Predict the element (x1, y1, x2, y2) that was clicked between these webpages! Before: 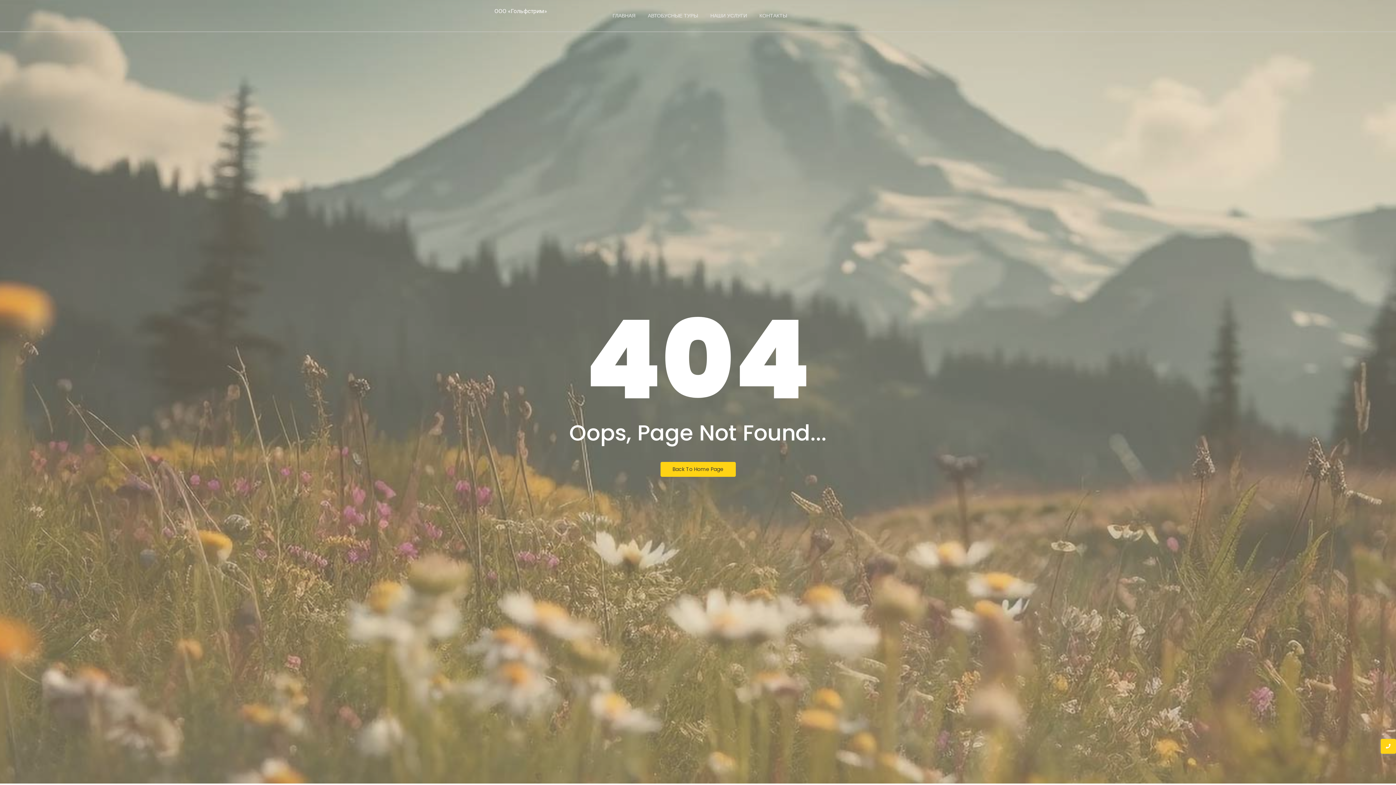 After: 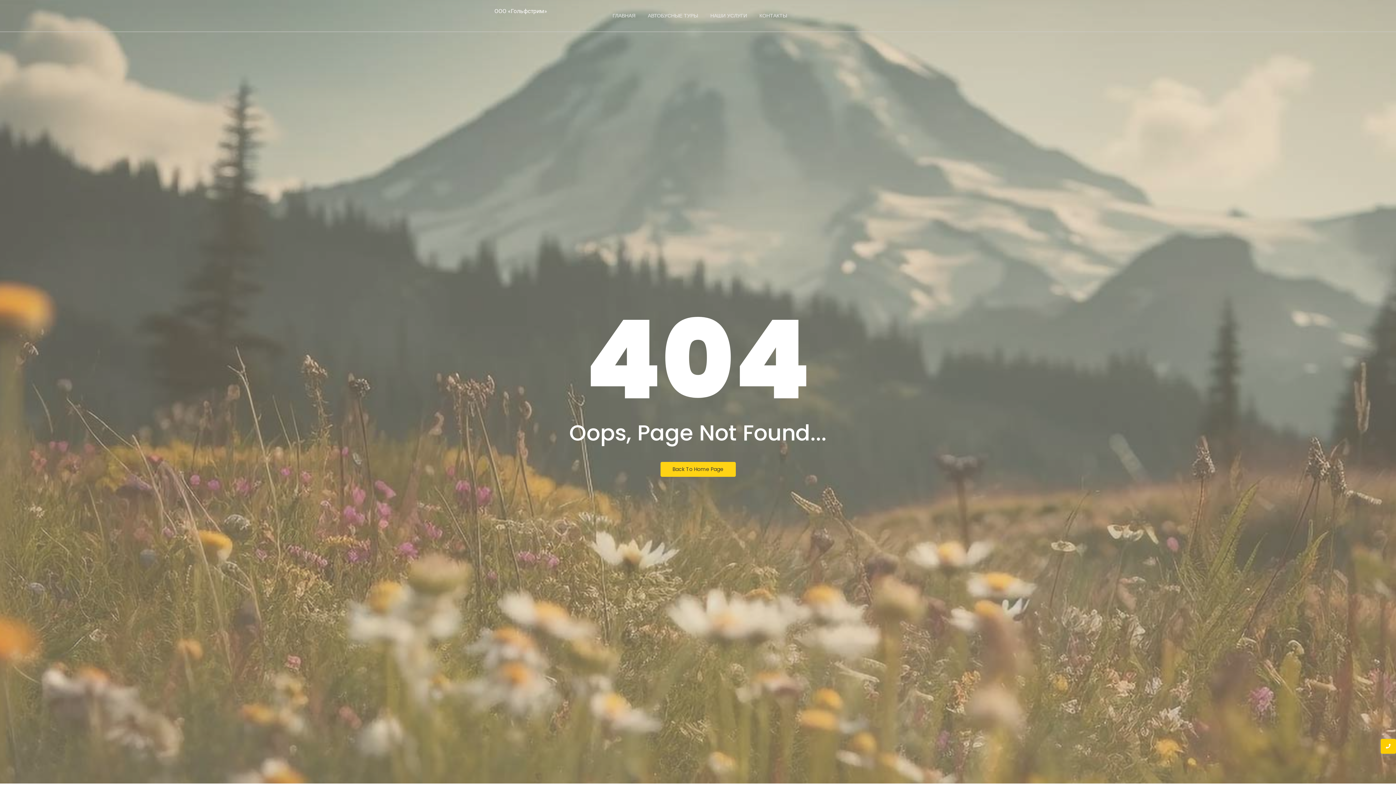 Action: bbox: (1381, 739, 1396, 754)